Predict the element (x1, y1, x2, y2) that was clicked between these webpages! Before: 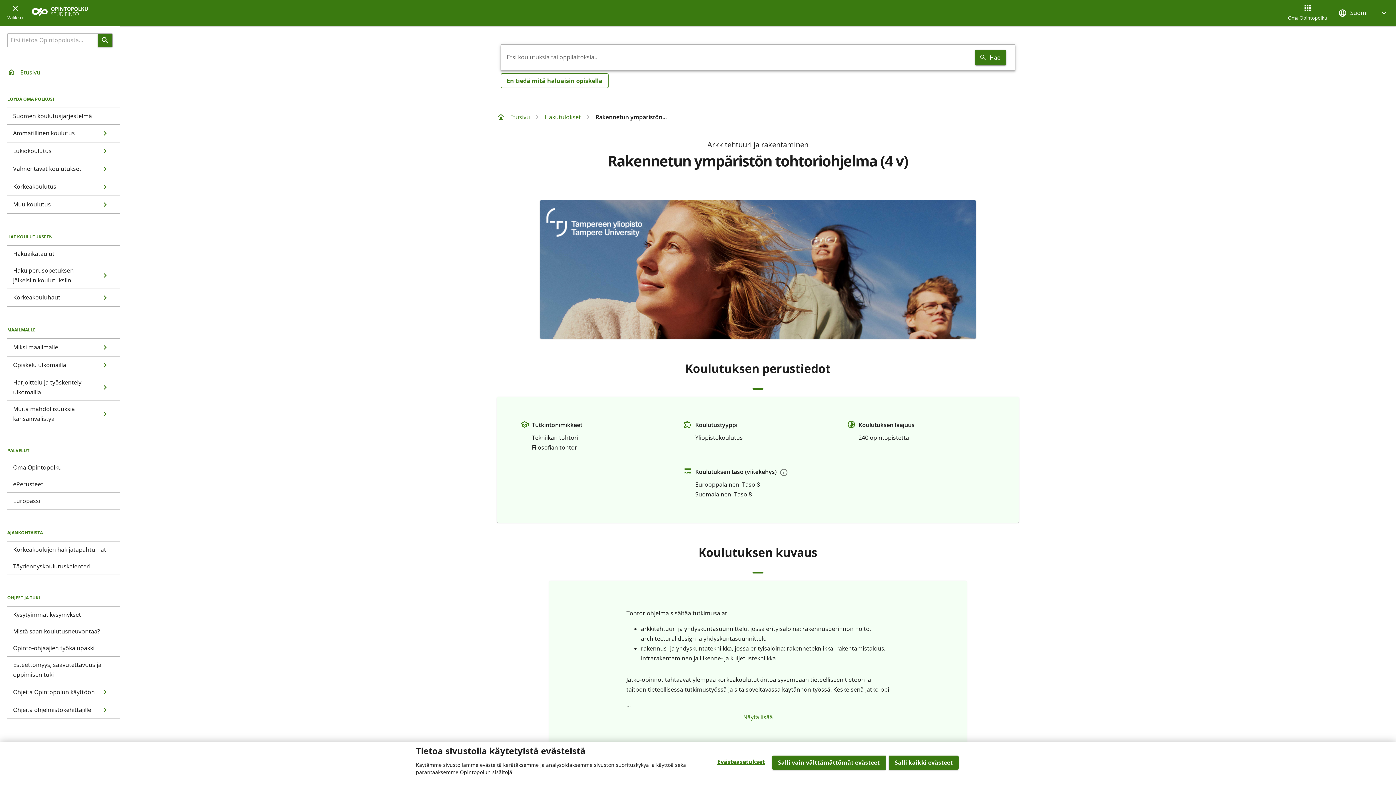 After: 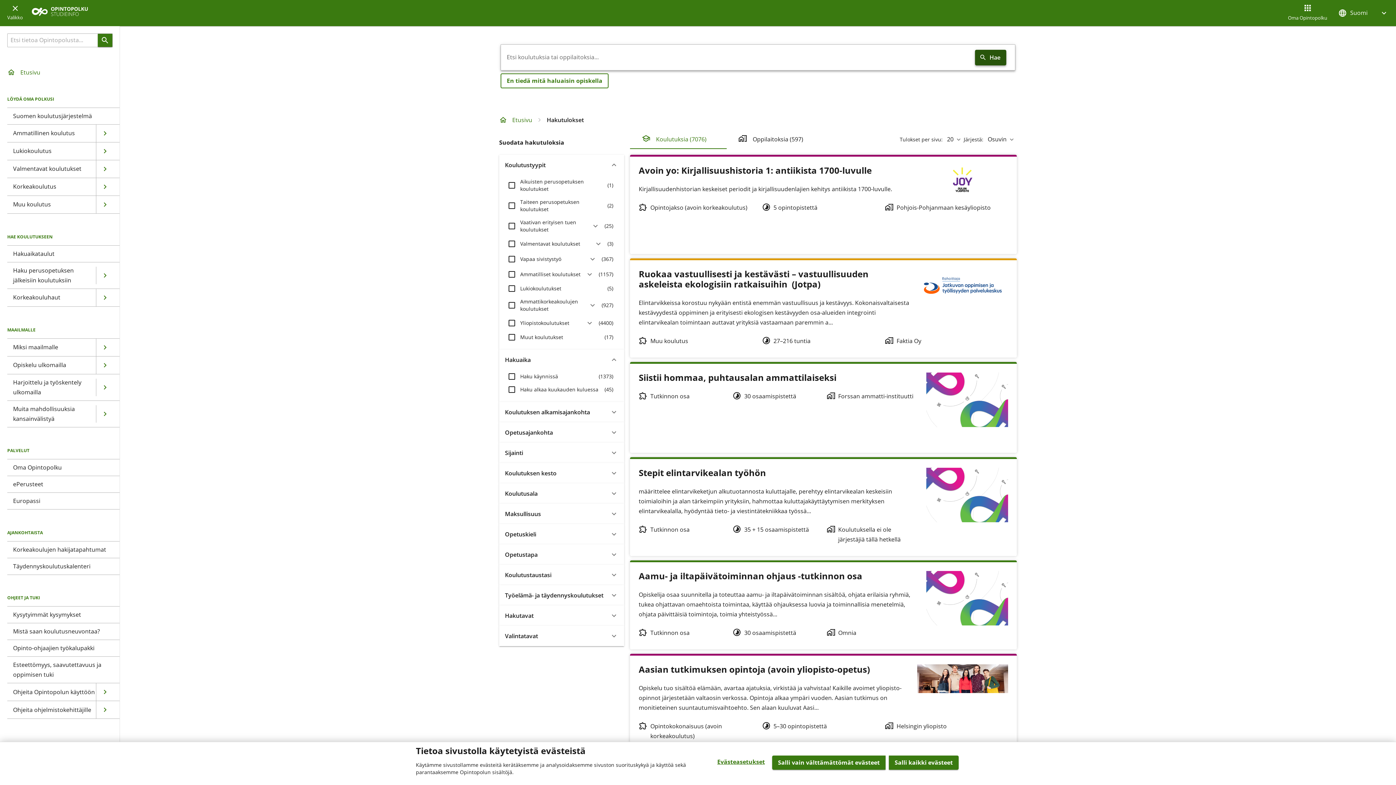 Action: label: Hae bbox: (975, 49, 1006, 65)